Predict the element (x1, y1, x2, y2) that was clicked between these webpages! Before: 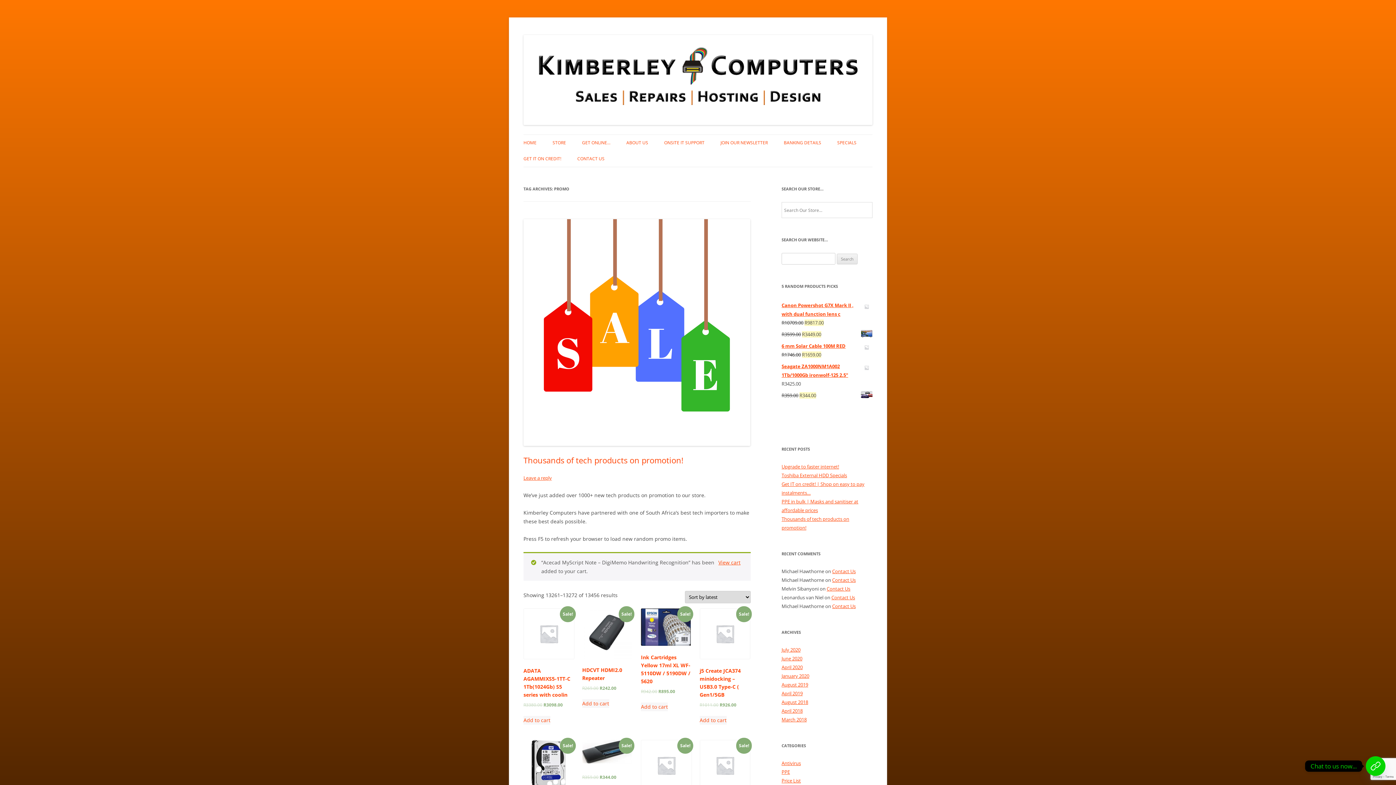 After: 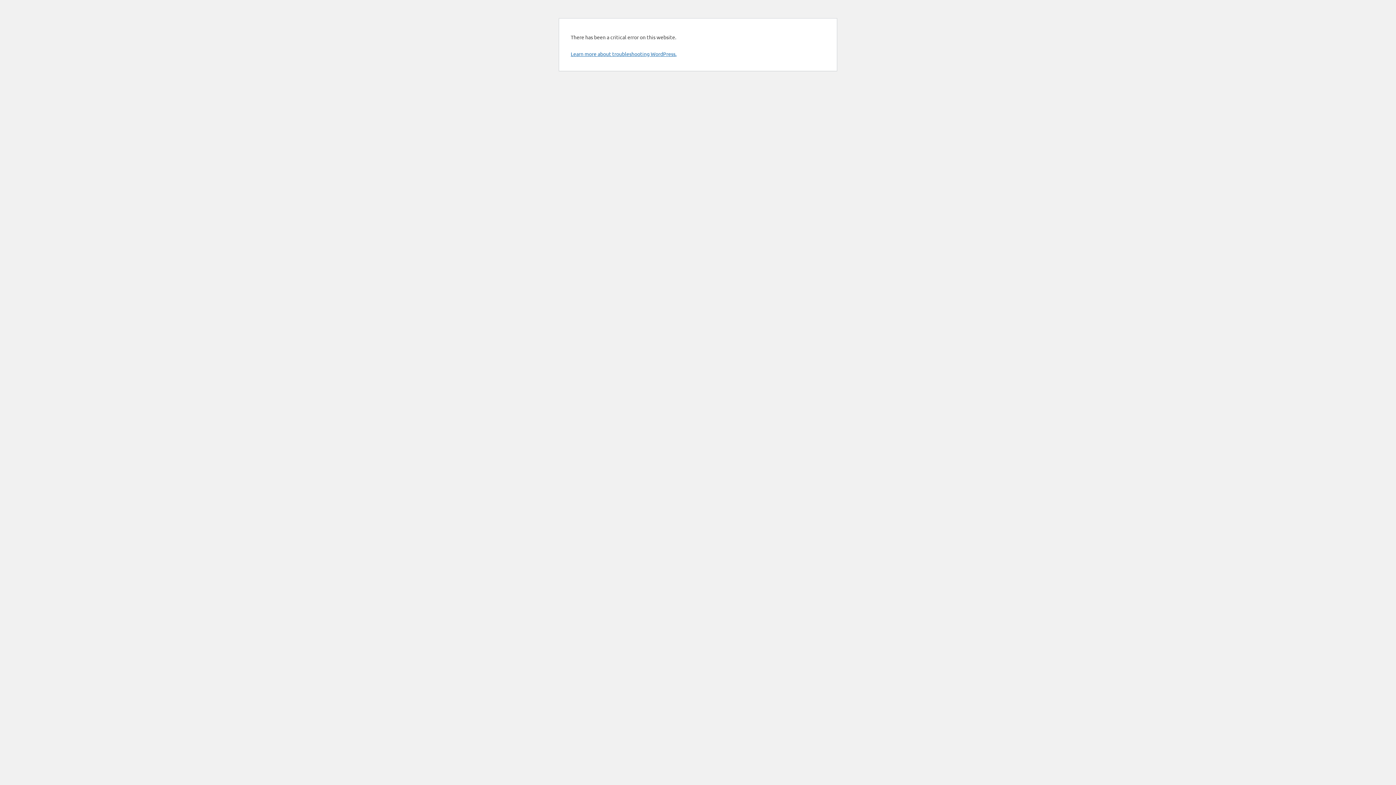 Action: label: June 2020 bbox: (781, 655, 802, 662)